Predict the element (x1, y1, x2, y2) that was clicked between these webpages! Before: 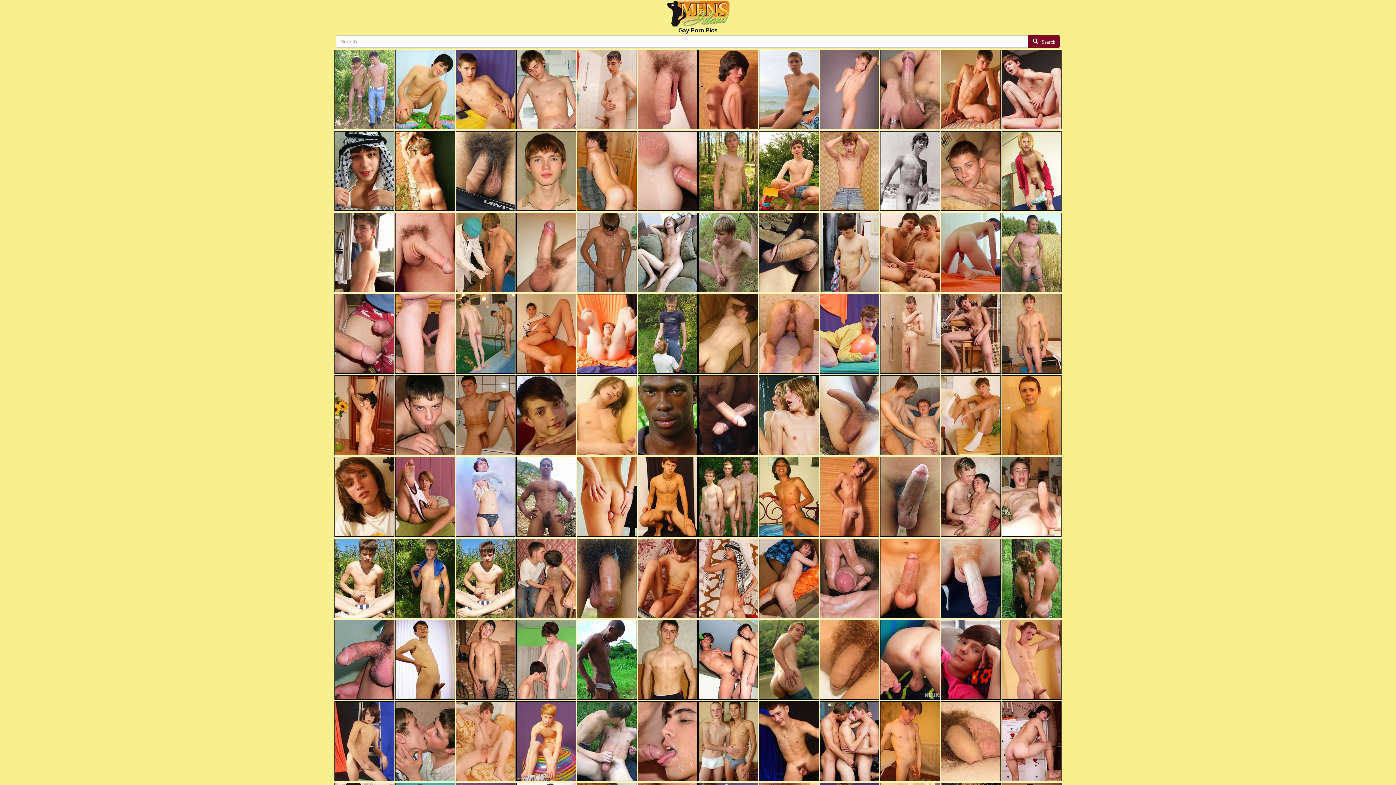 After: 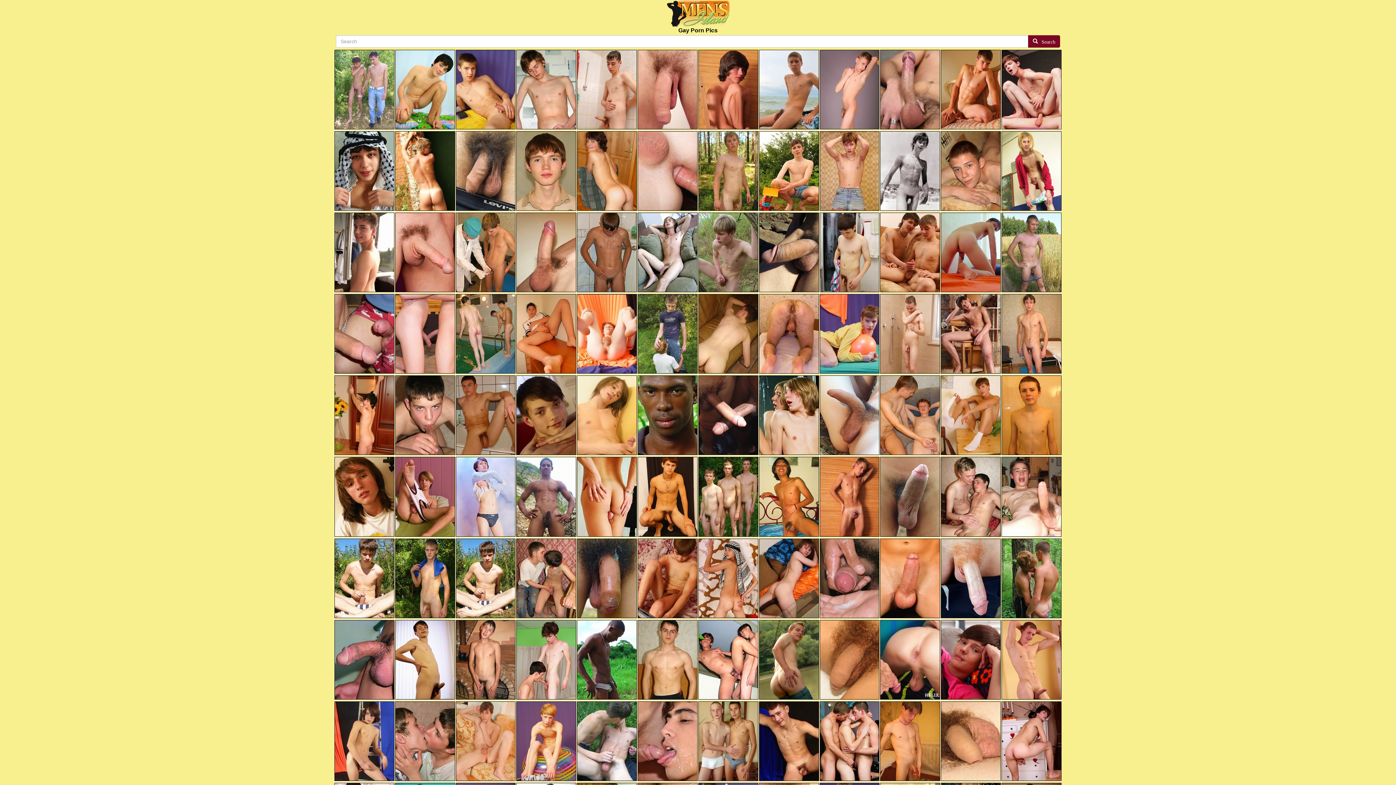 Action: bbox: (941, 457, 1001, 536)